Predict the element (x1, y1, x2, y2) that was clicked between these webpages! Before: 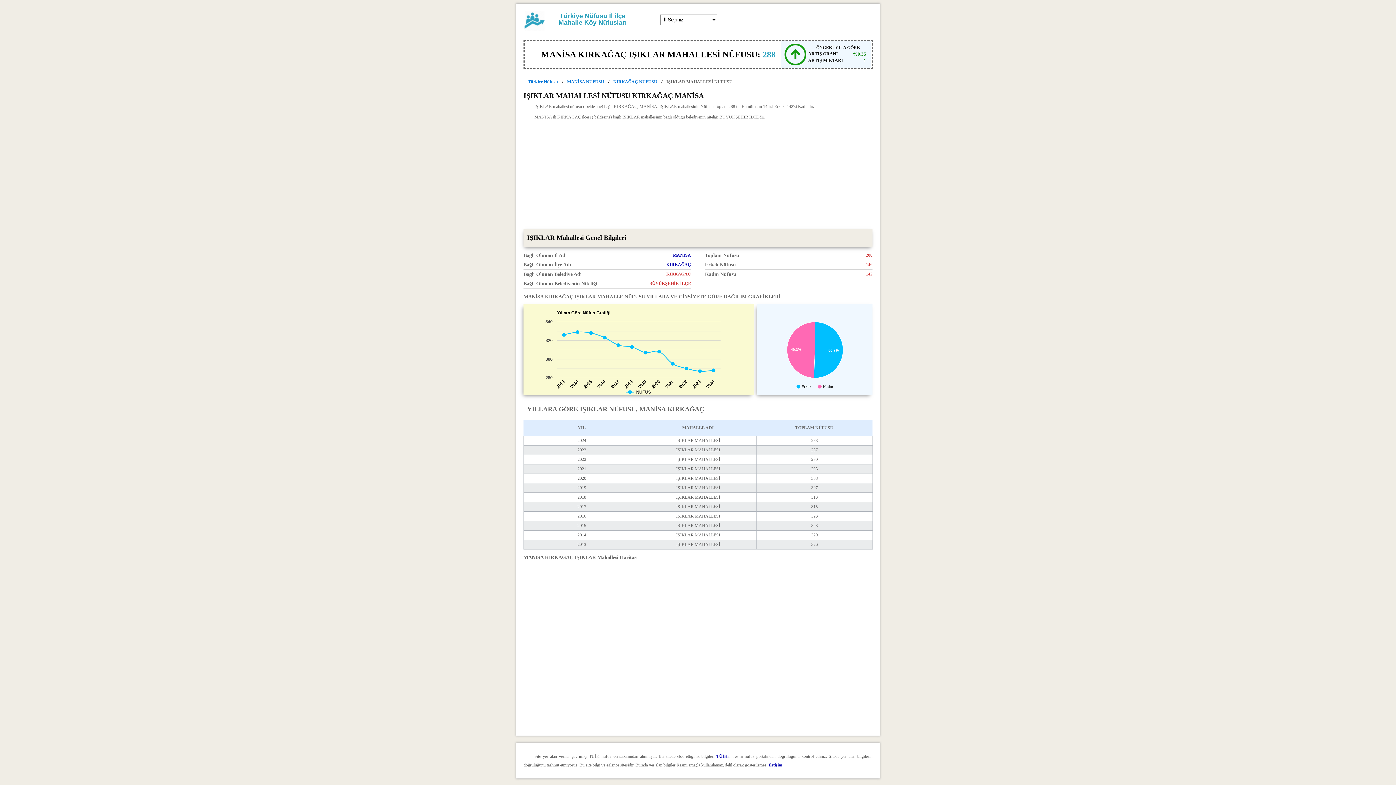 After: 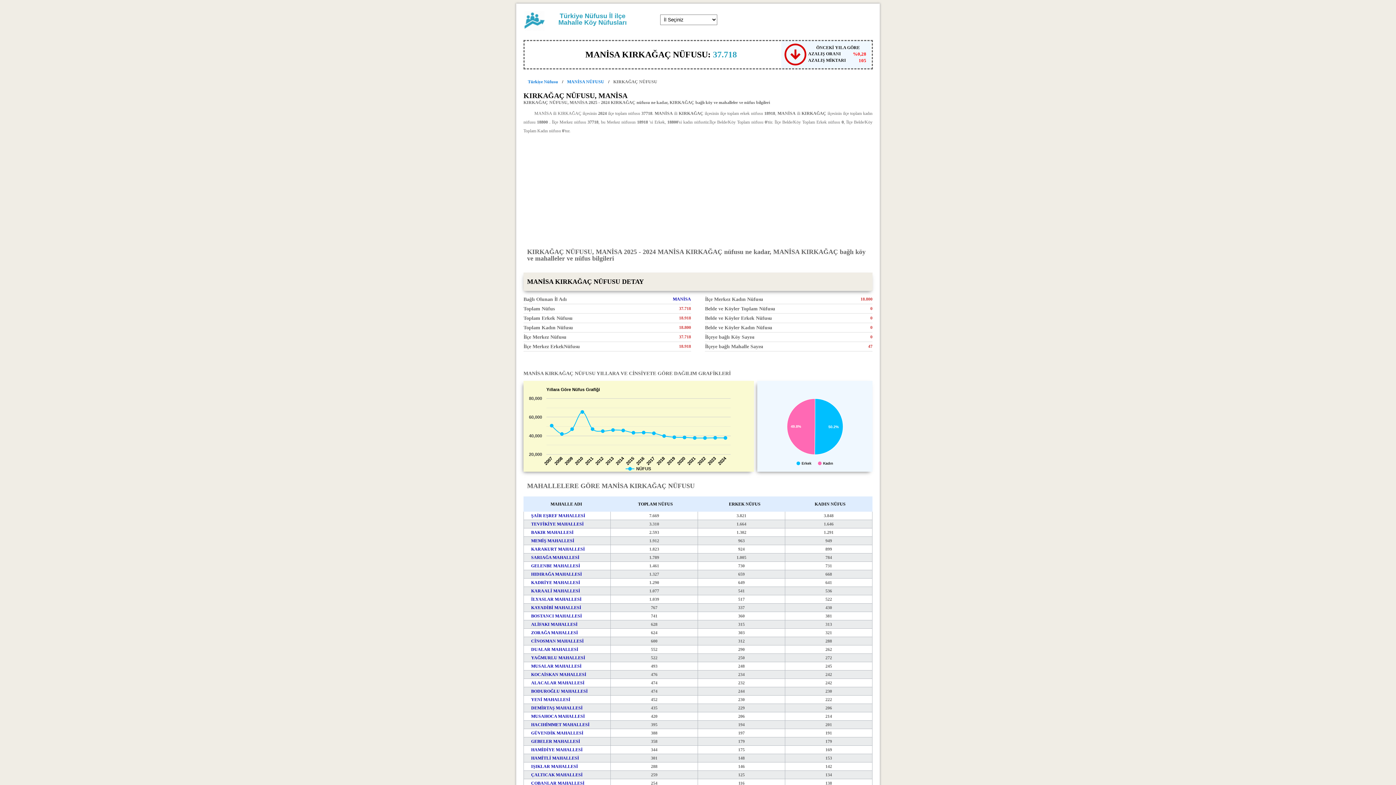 Action: label: KIRKAĞAÇ bbox: (666, 262, 691, 267)